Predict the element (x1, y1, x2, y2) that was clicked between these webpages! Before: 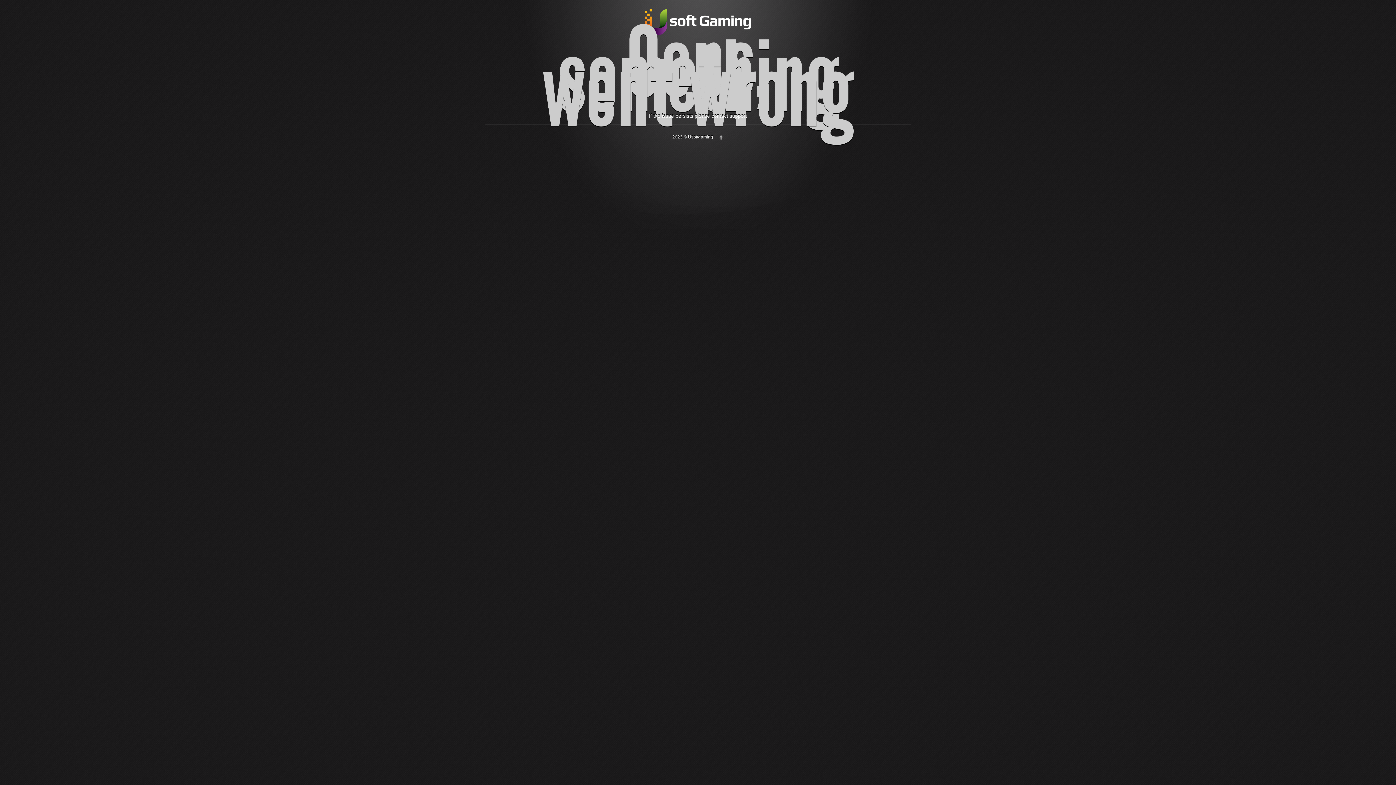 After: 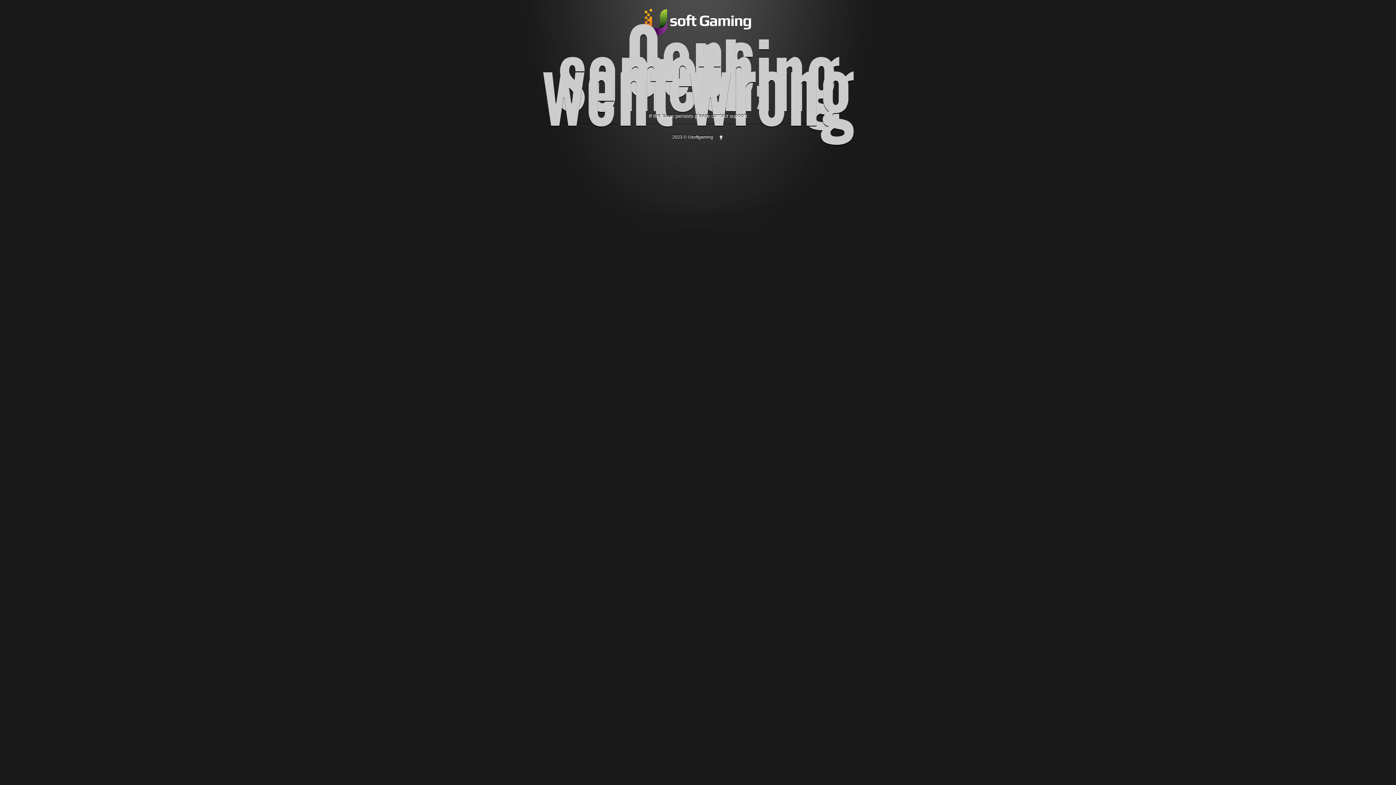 Action: bbox: (718, 134, 723, 139)